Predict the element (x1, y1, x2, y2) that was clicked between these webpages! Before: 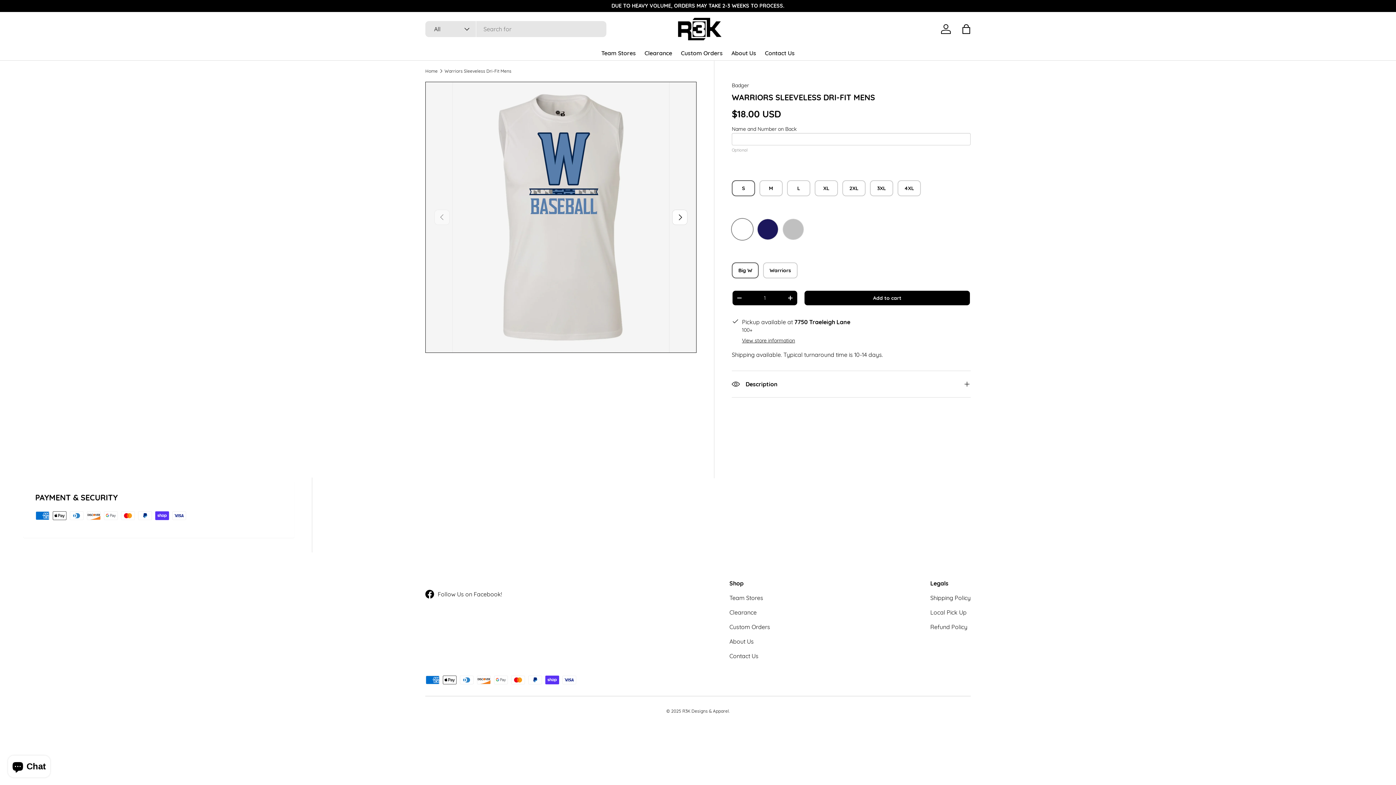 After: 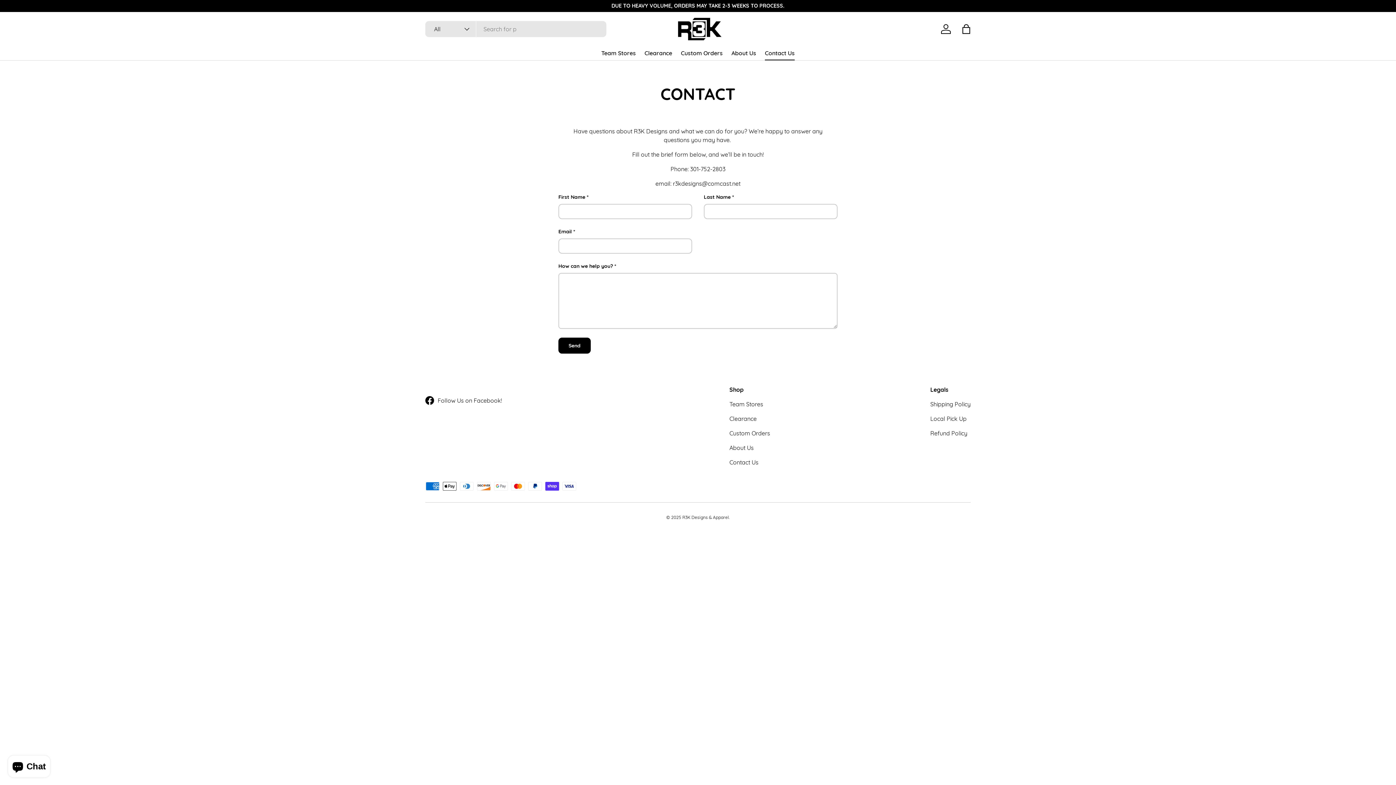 Action: label: Contact Us bbox: (729, 652, 758, 659)